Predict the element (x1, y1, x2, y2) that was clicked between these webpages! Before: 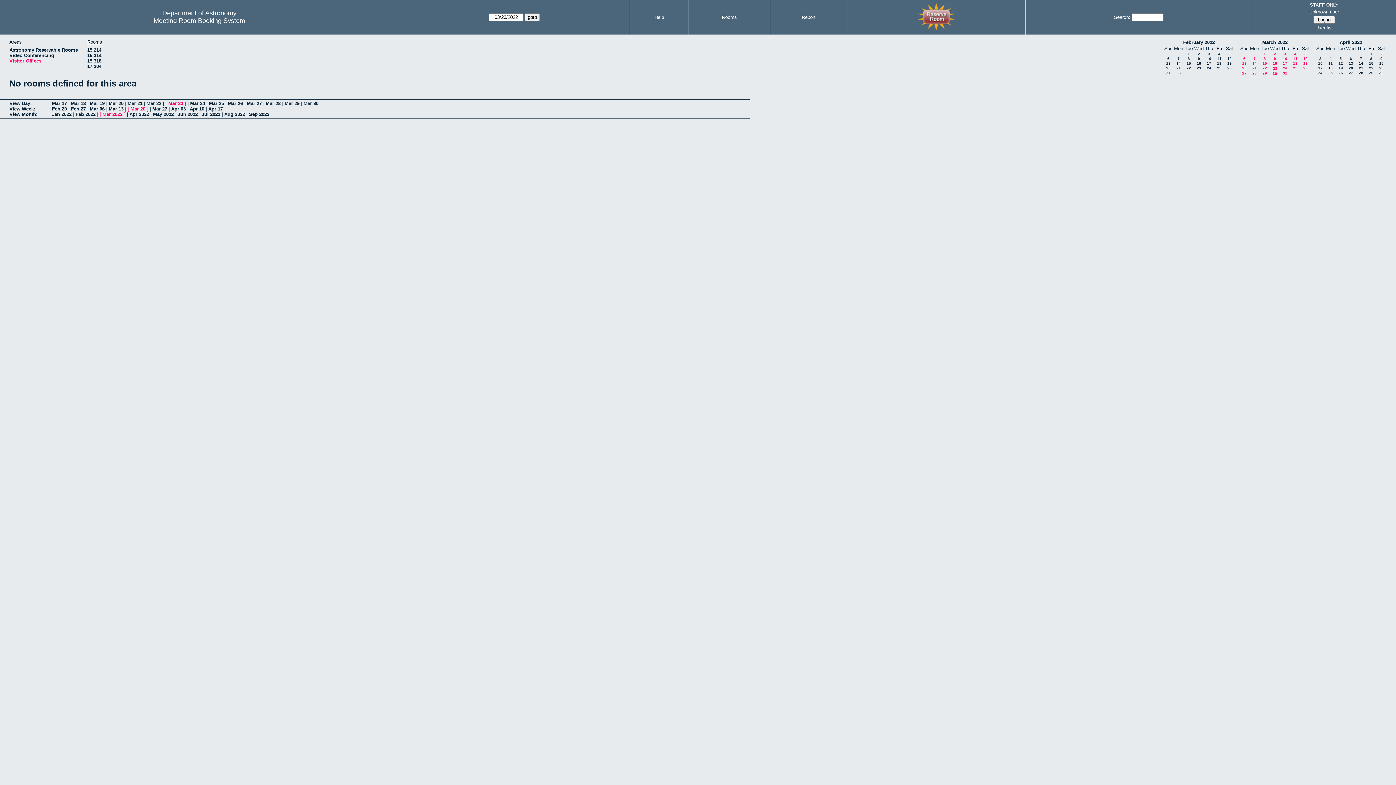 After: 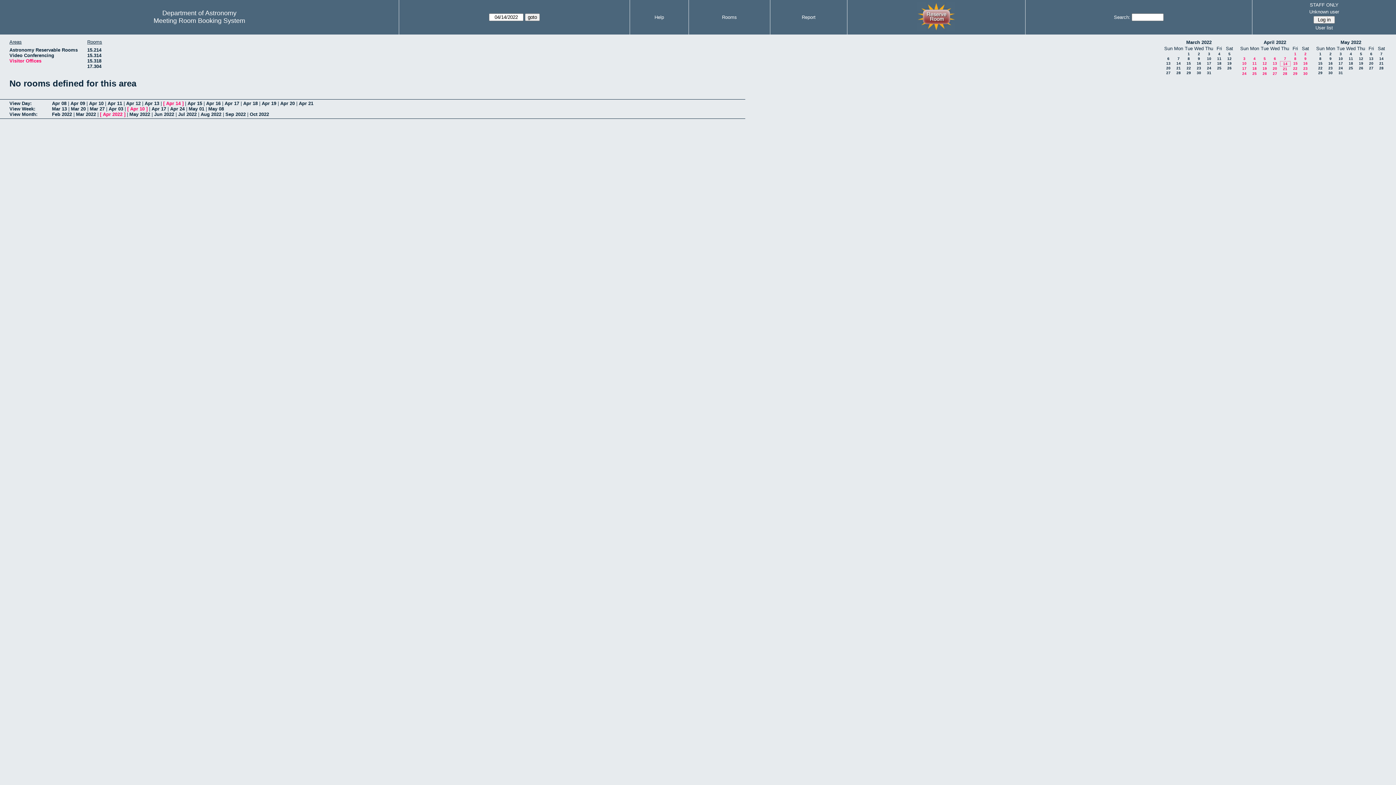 Action: label: 14 bbox: (1359, 61, 1363, 65)